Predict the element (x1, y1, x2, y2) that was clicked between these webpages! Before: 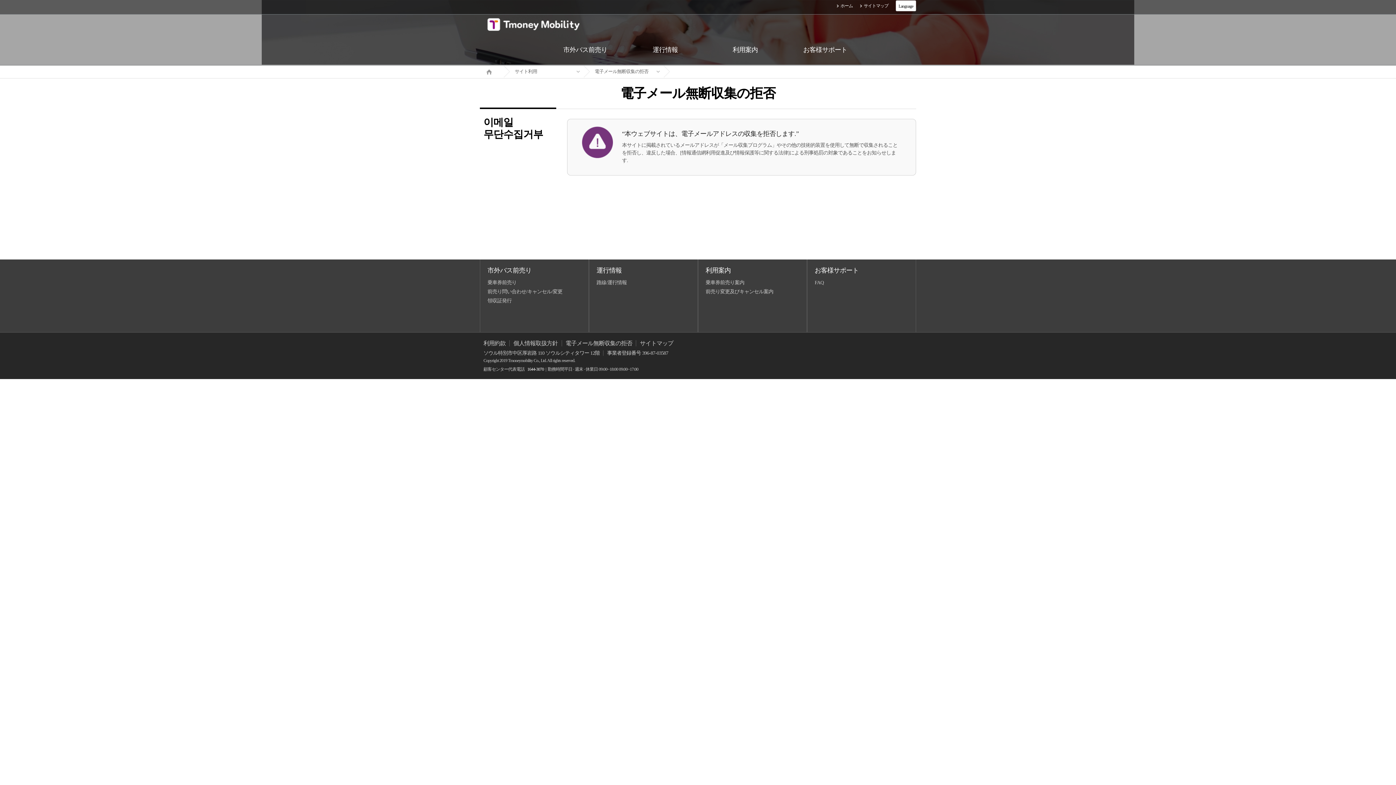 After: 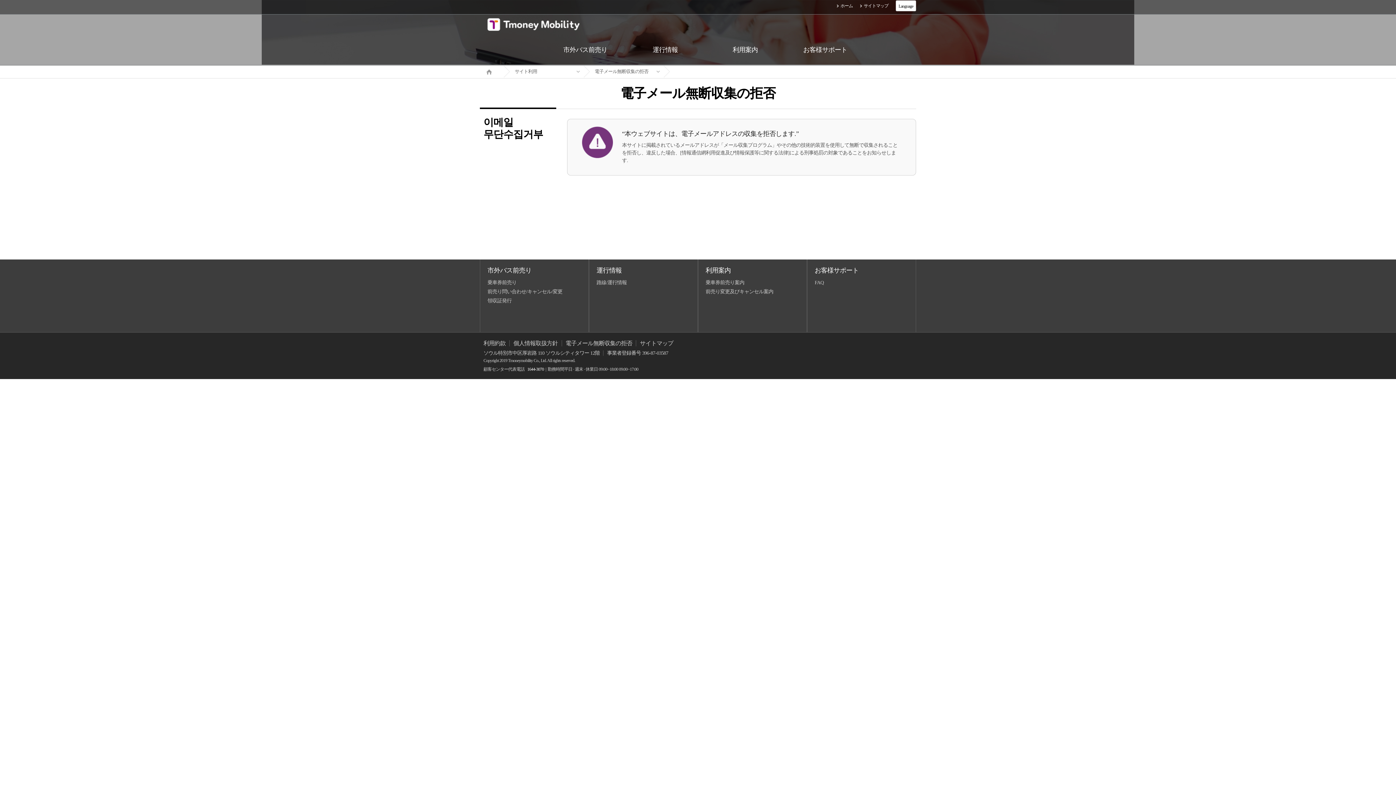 Action: label: 1644-3070 bbox: (527, 366, 544, 372)